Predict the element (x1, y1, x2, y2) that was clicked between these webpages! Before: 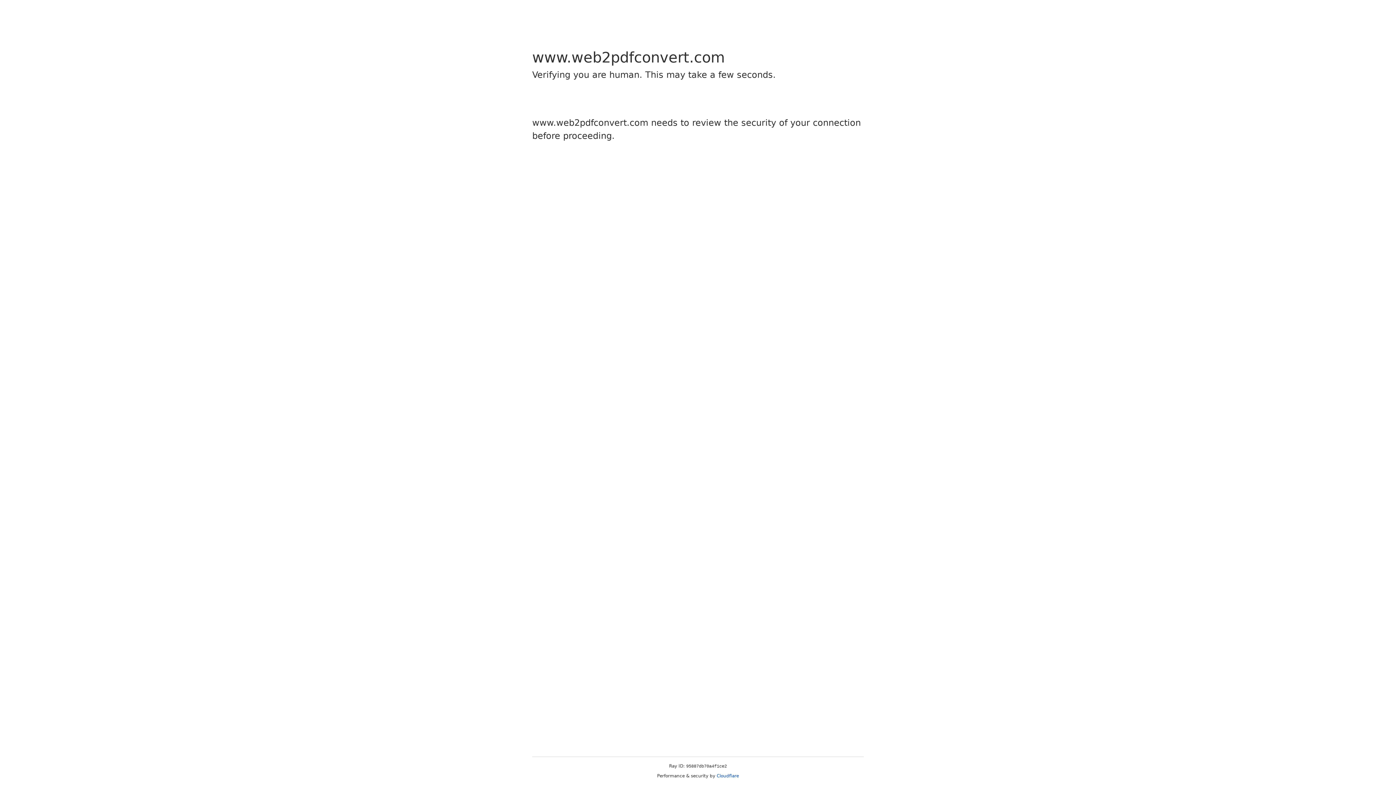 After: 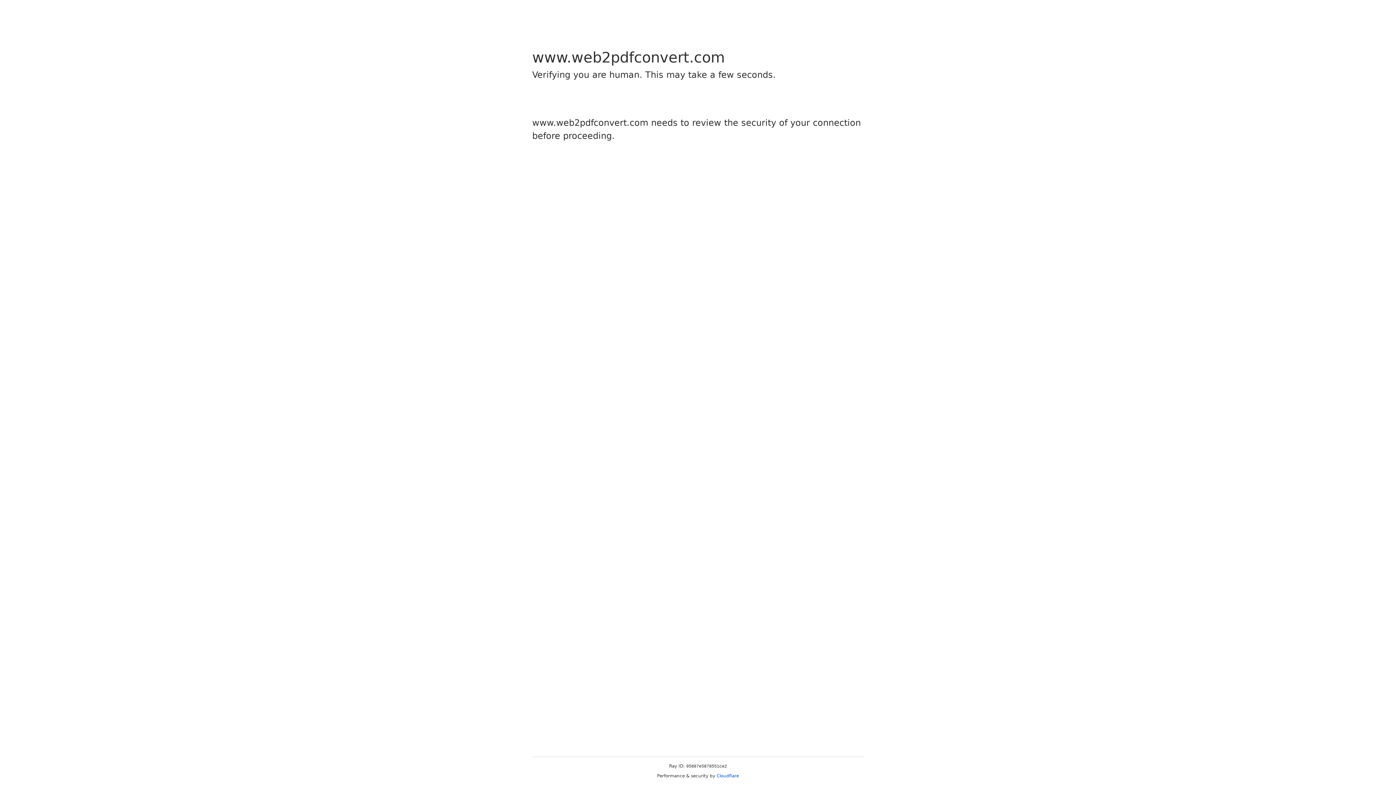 Action: bbox: (716, 773, 739, 778) label: Cloudflare